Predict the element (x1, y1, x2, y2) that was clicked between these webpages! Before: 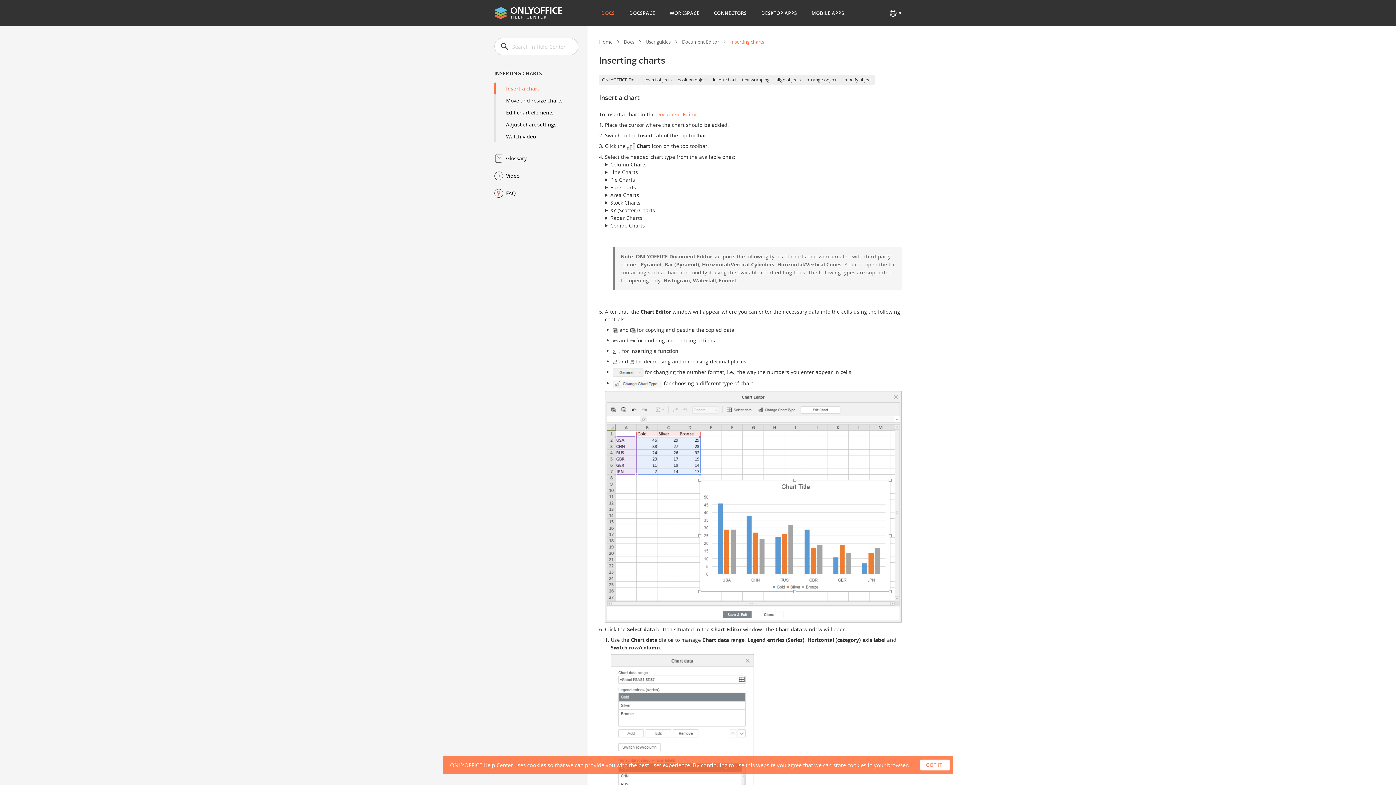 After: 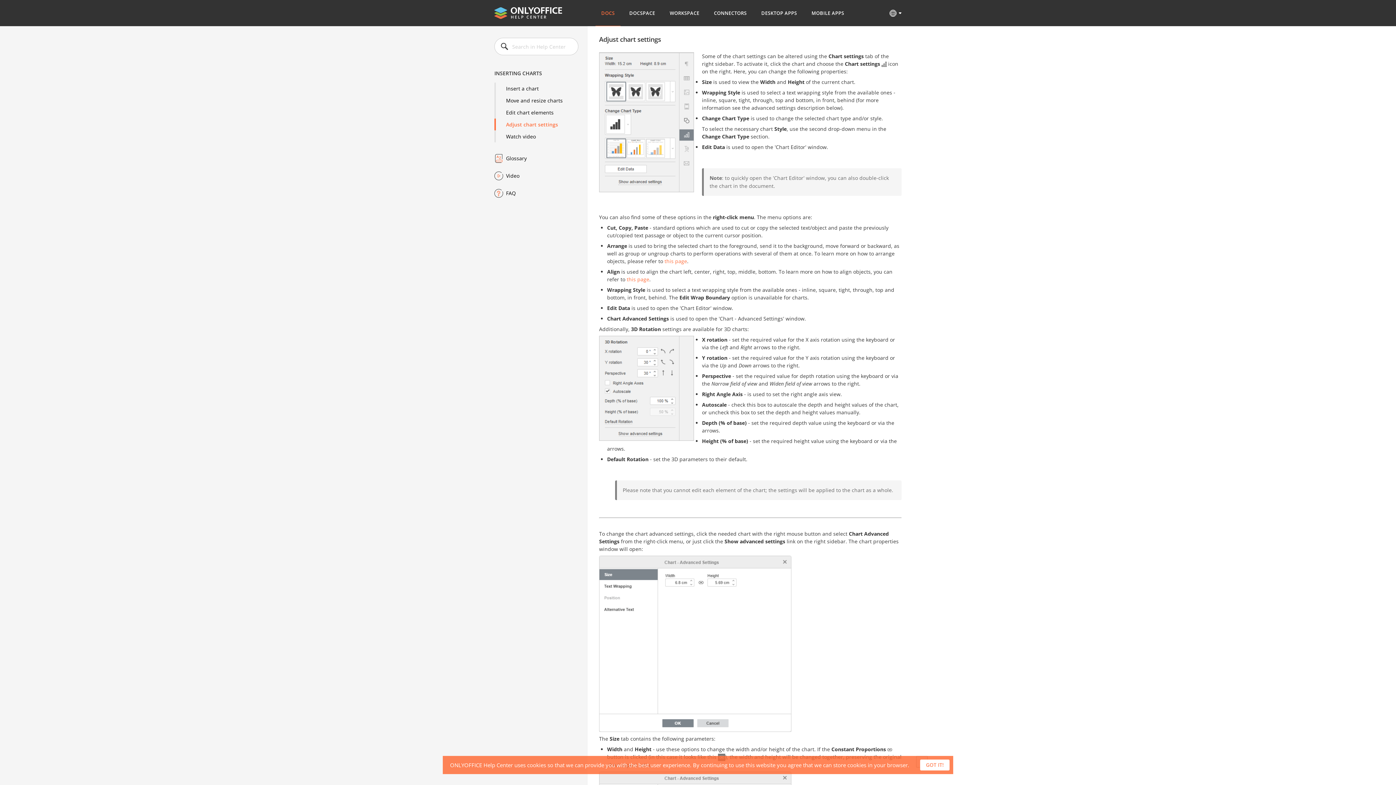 Action: label: Adjust chart settings bbox: (494, 118, 578, 130)